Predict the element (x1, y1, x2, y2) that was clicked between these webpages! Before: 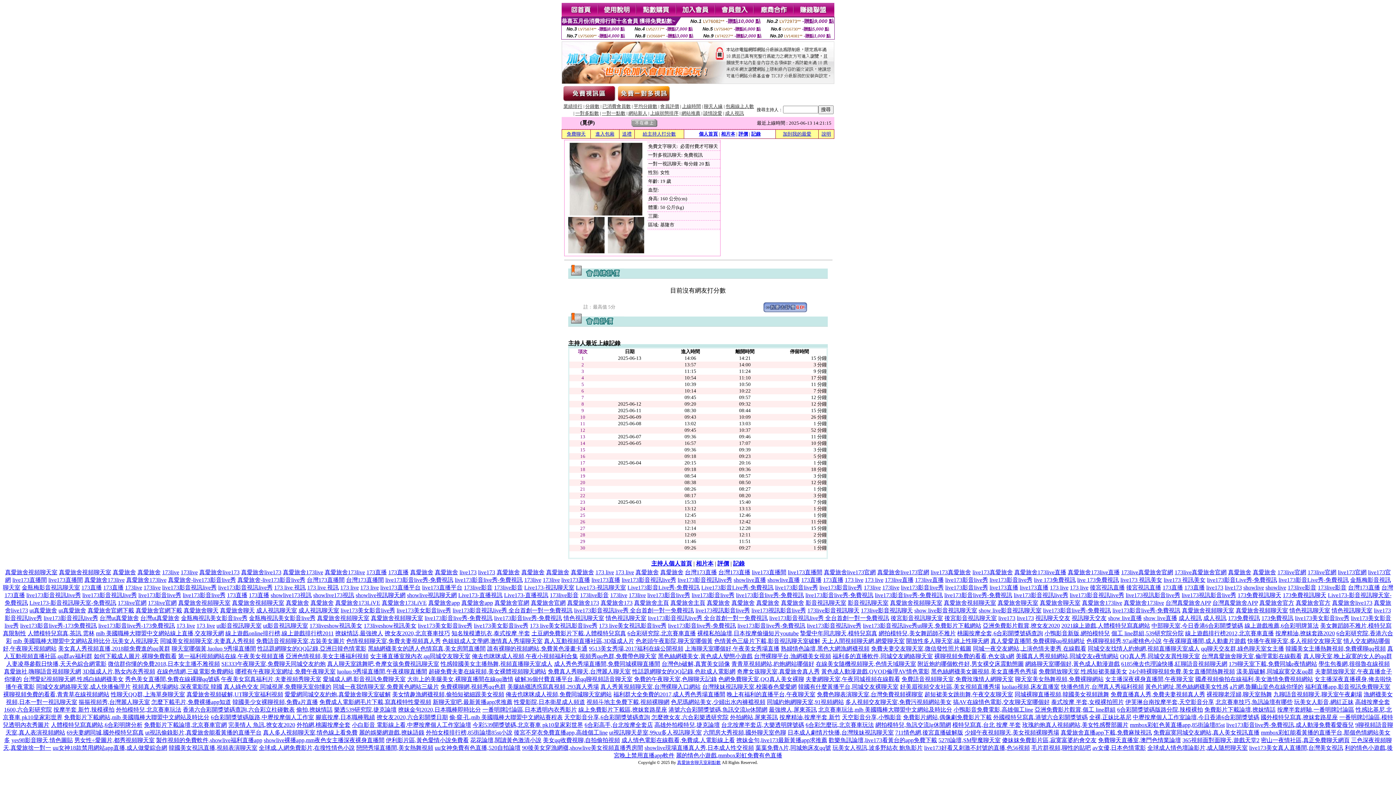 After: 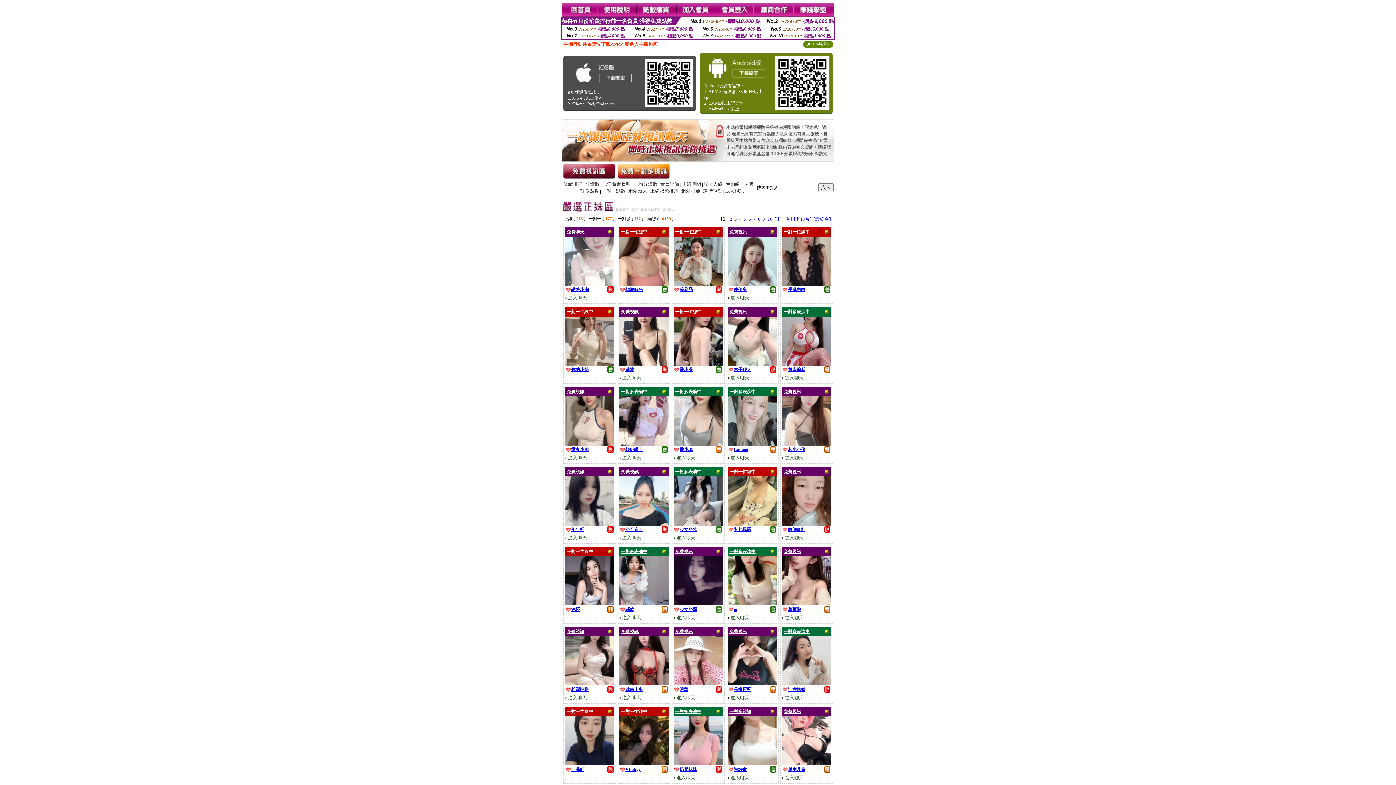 Action: label: 線上遊戲online排行榜,線上遊戲排行榜2011 bbox: (225, 630, 333, 636)